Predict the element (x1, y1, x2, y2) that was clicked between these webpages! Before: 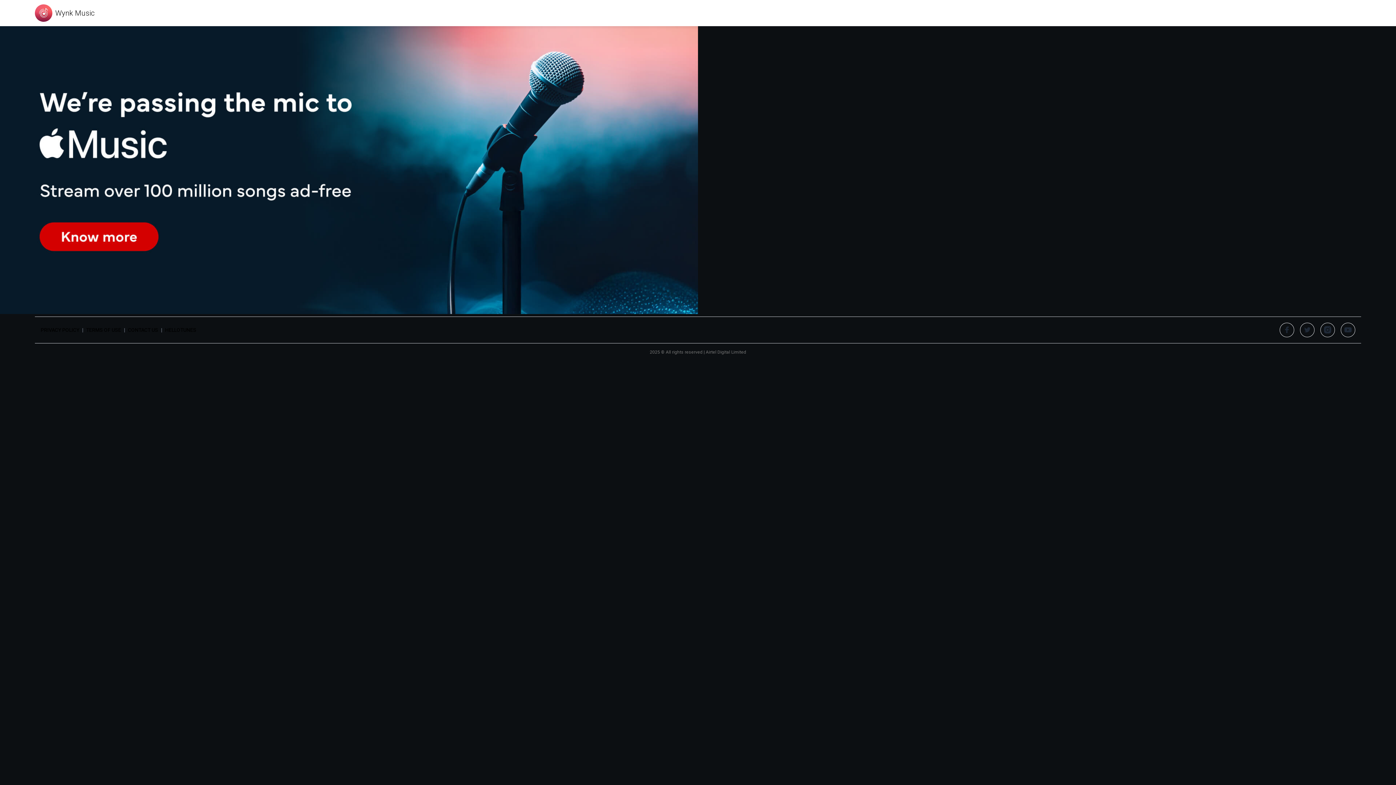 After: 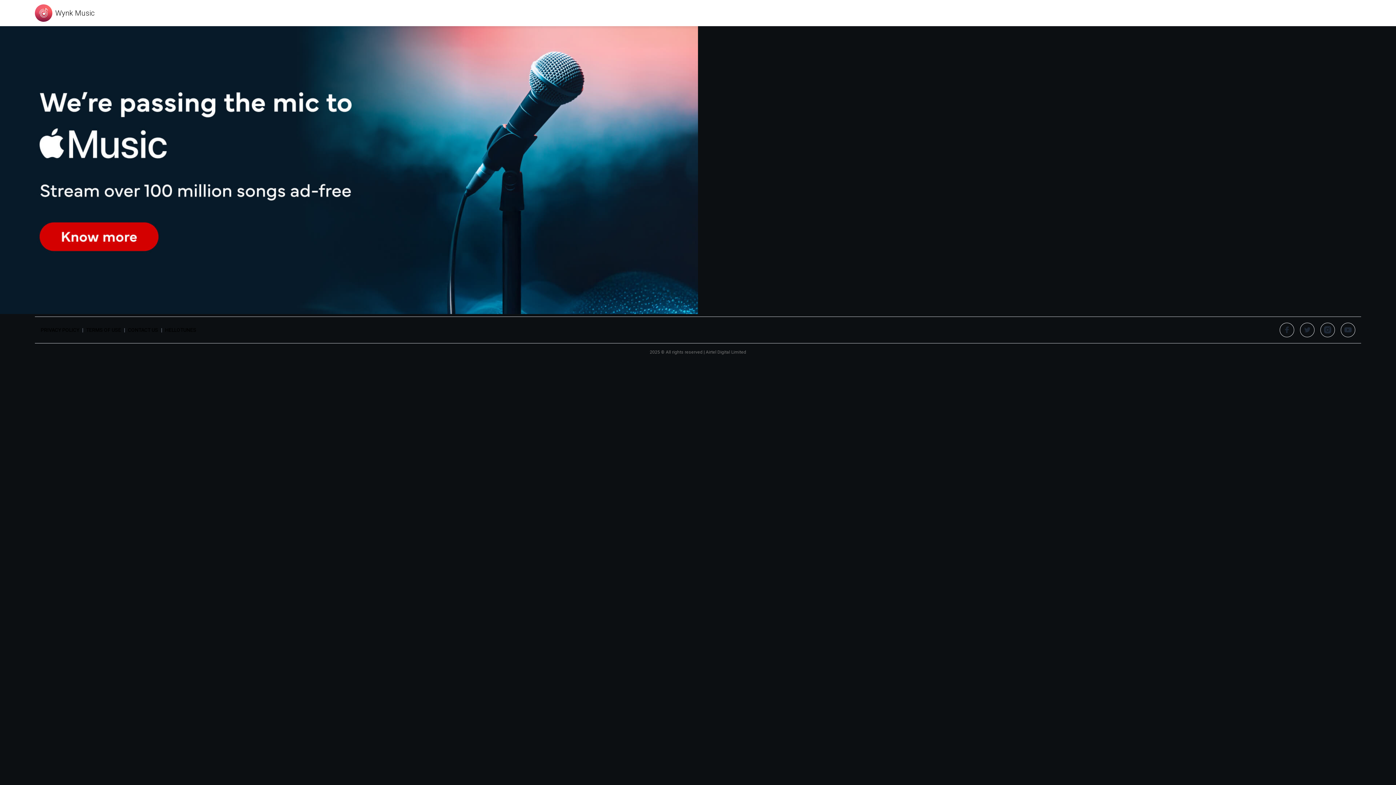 Action: bbox: (34, 4, 94, 21) label: Wynk Music